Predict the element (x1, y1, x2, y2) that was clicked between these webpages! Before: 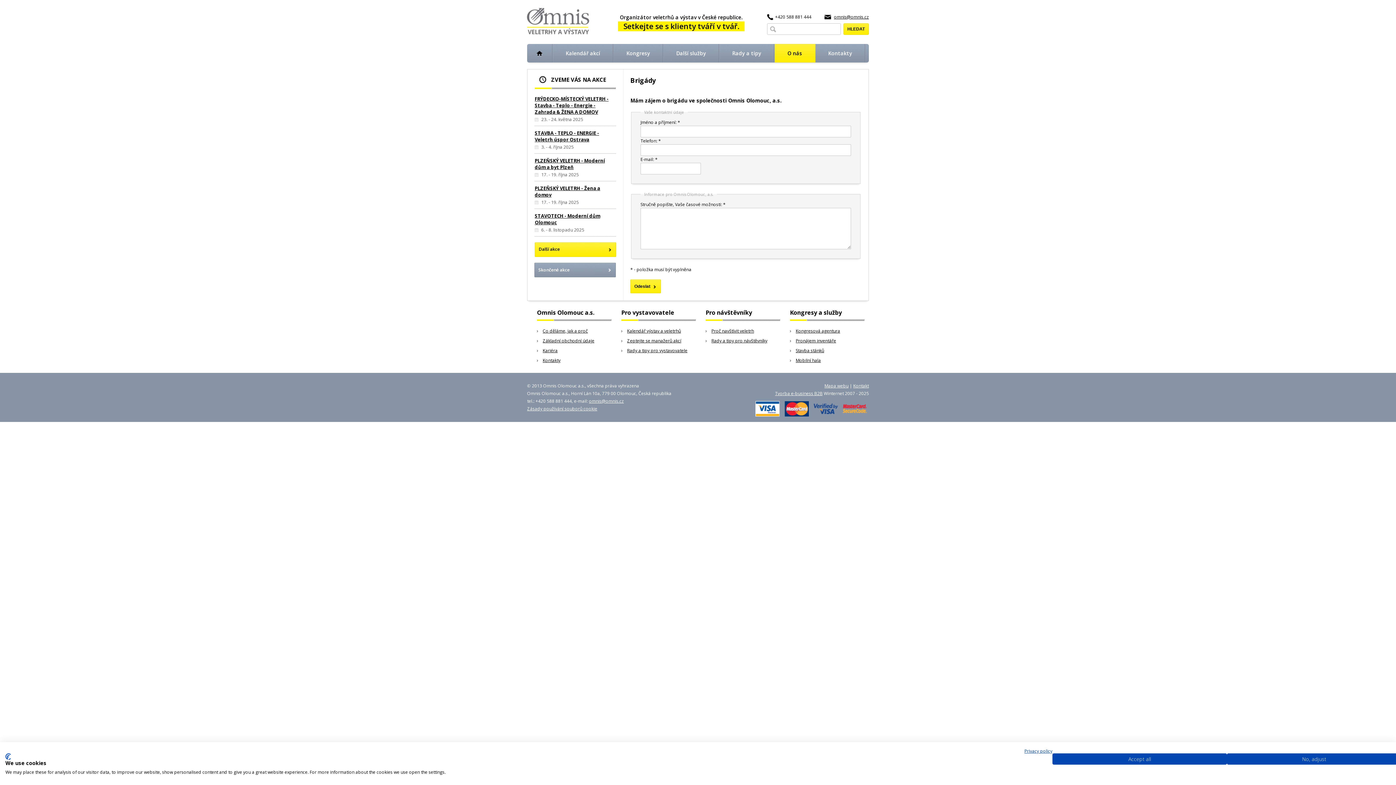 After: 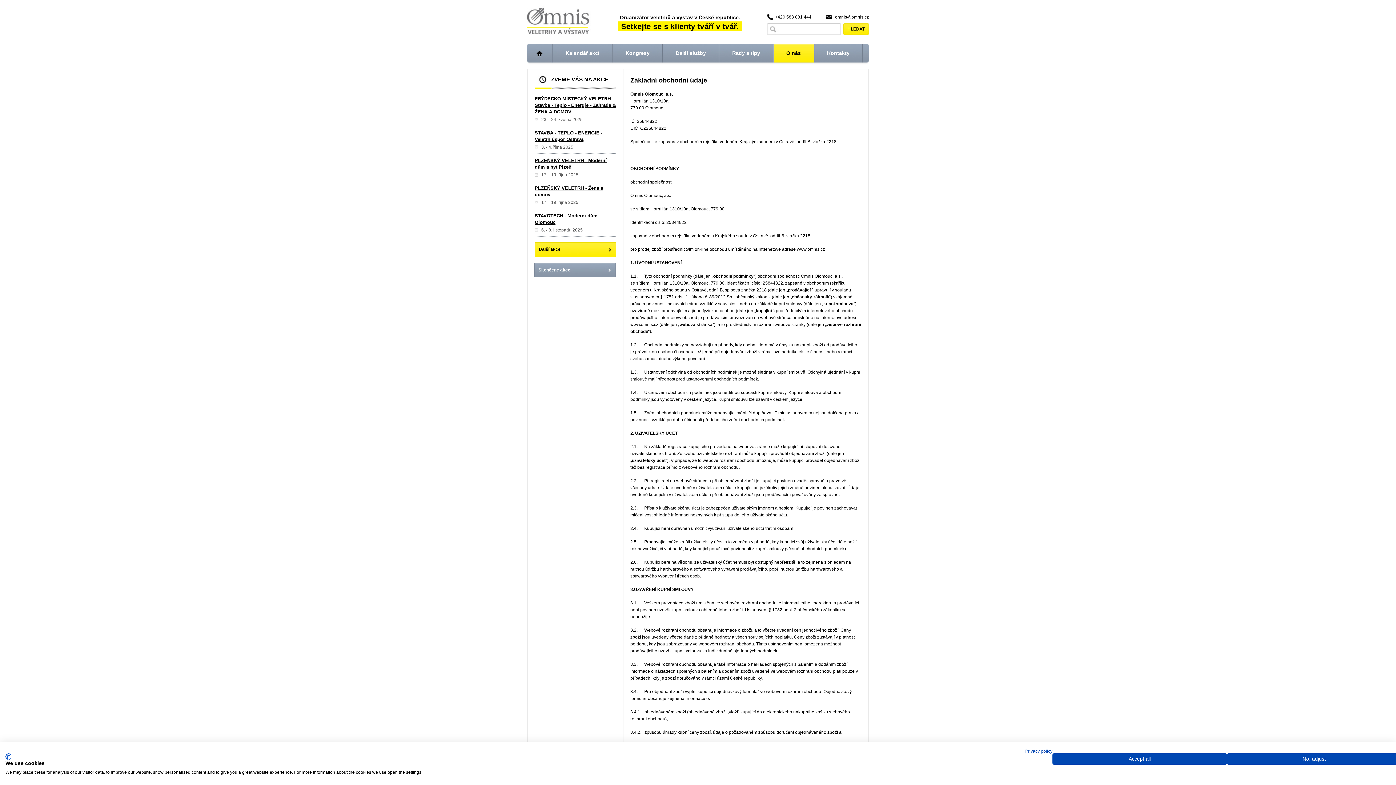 Action: bbox: (542, 337, 594, 344) label: Základní obchodní údaje